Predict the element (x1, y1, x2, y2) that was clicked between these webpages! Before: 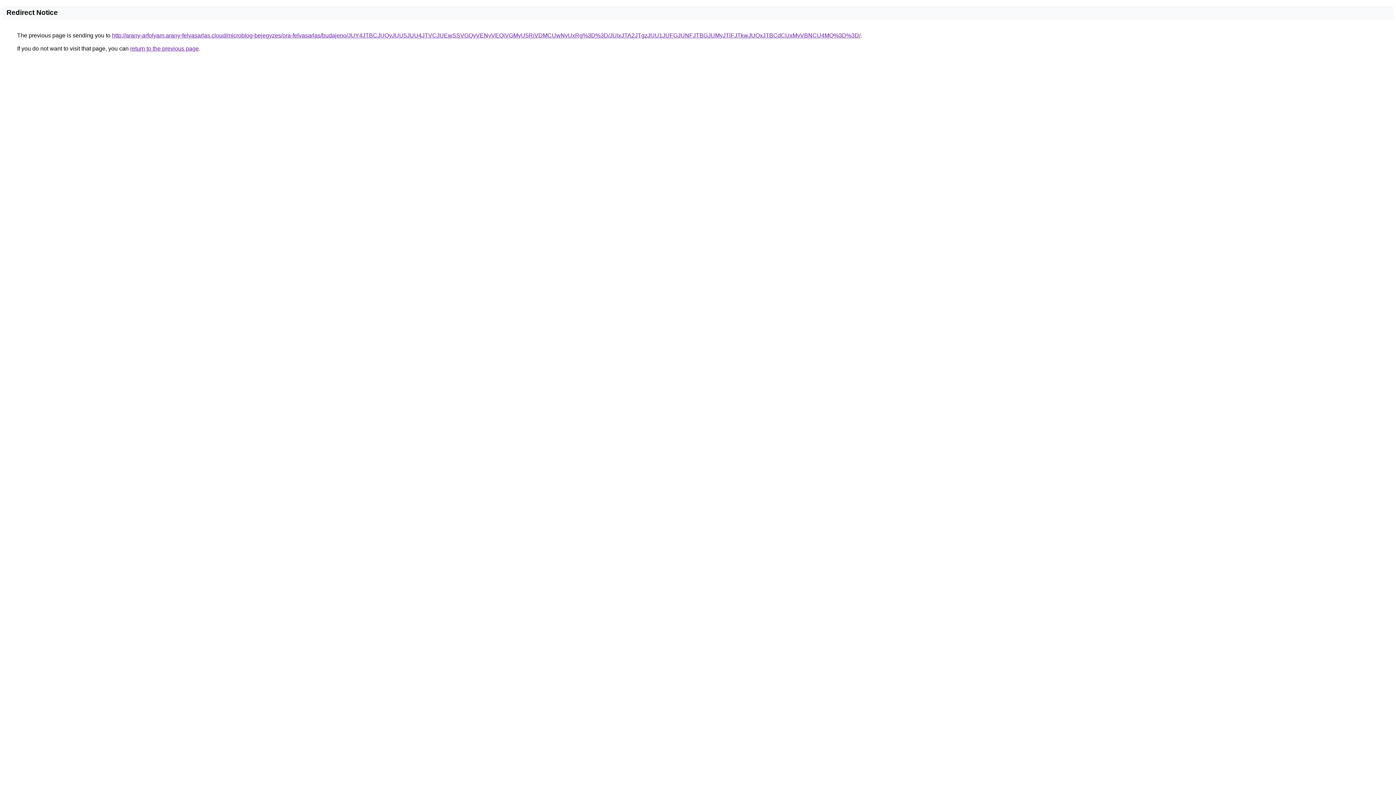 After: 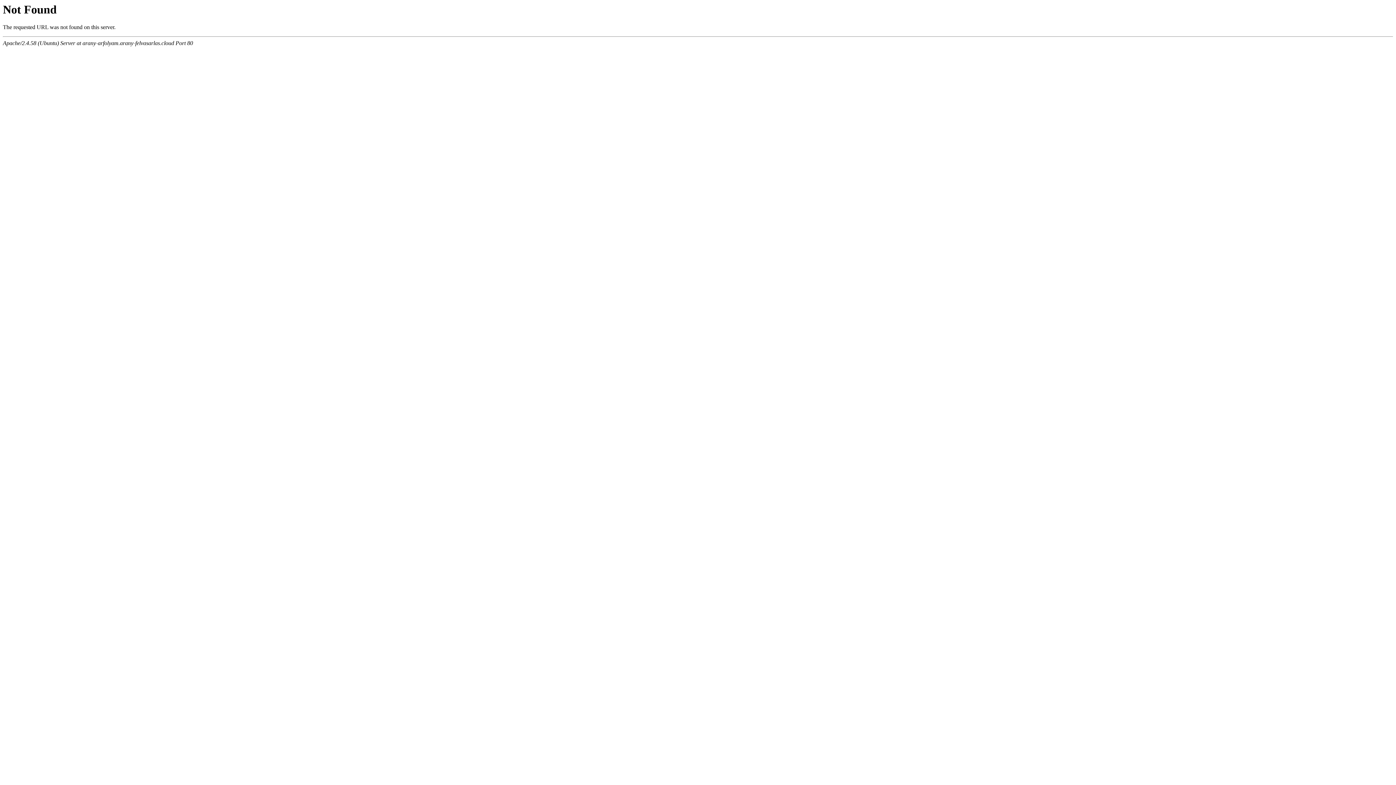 Action: label: http://arany-arfolyam.arany-felvasarlas.cloud/microblog-bejegyzes/ora-felvasarlas/budajeno/JUY4JTBCJUQyJUU5JUU4JTVCJUEwSSVGQyVENyVEQiVGMyU5RiVDMCUwNyUxRg%3D%3D/JUIxJTA2JTgzJUU1JUFGJUNFJTBGJUMyJTlFJTkwJUQxJTBCdCUxMyVBNCU4MQ%3D%3D/ bbox: (112, 32, 860, 38)